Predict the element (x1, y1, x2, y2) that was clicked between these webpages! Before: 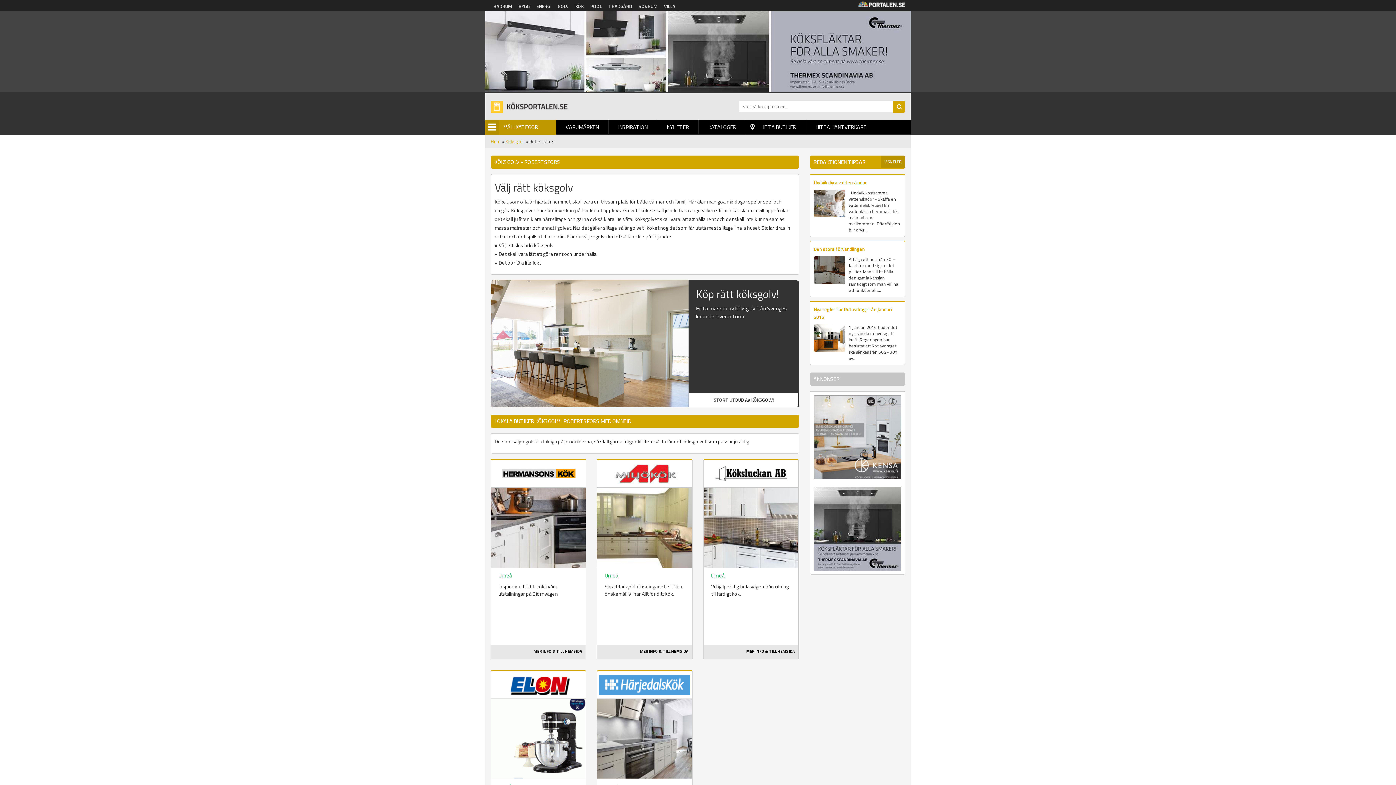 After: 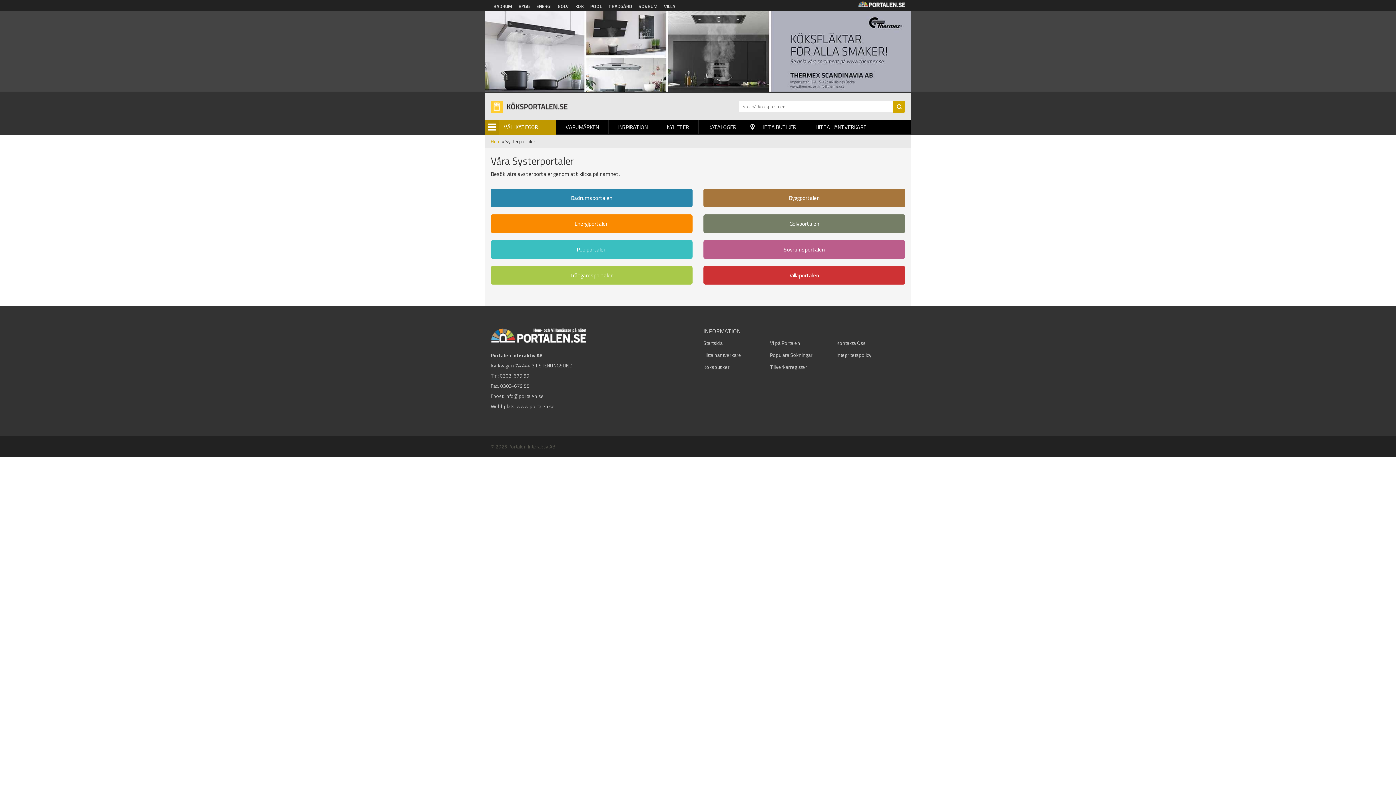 Action: bbox: (587, 0, 604, 10) label: POOL